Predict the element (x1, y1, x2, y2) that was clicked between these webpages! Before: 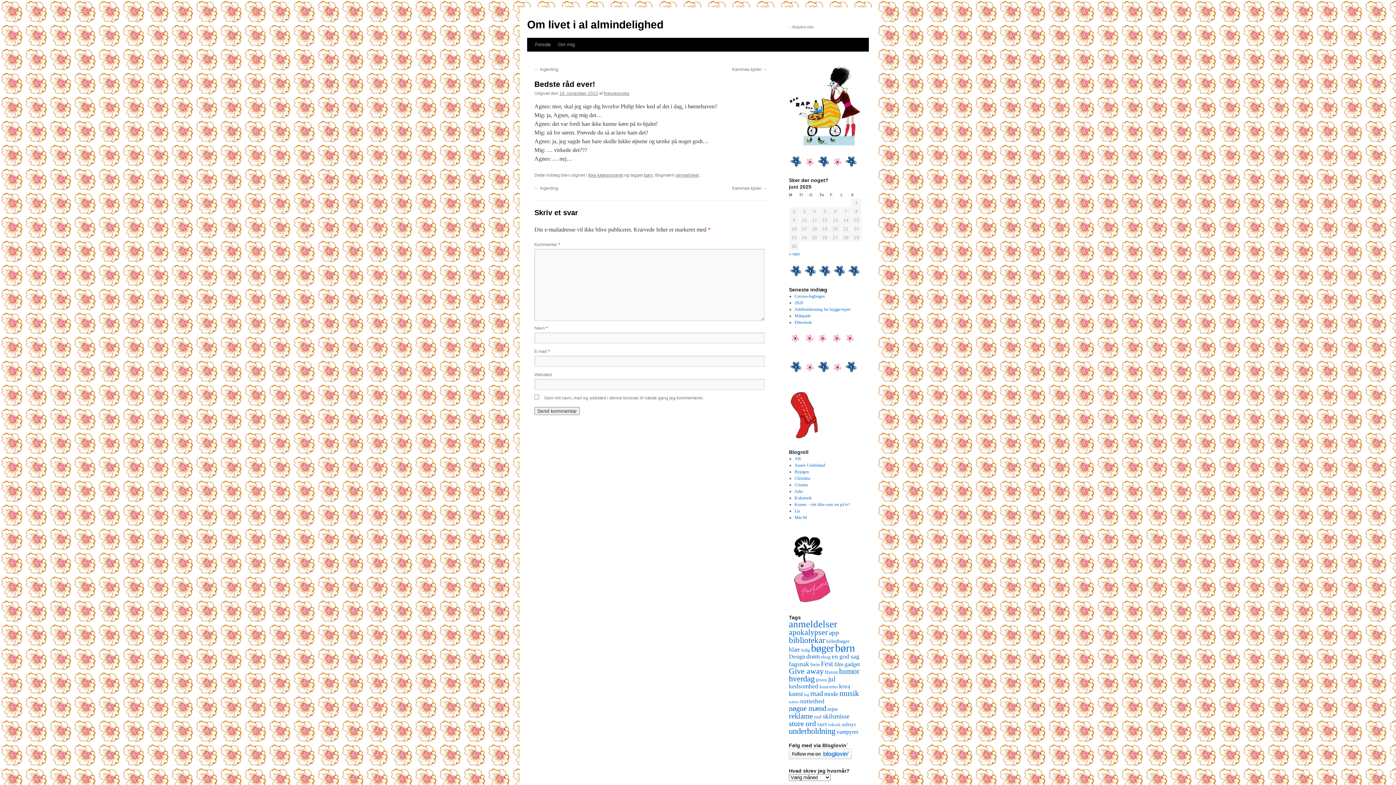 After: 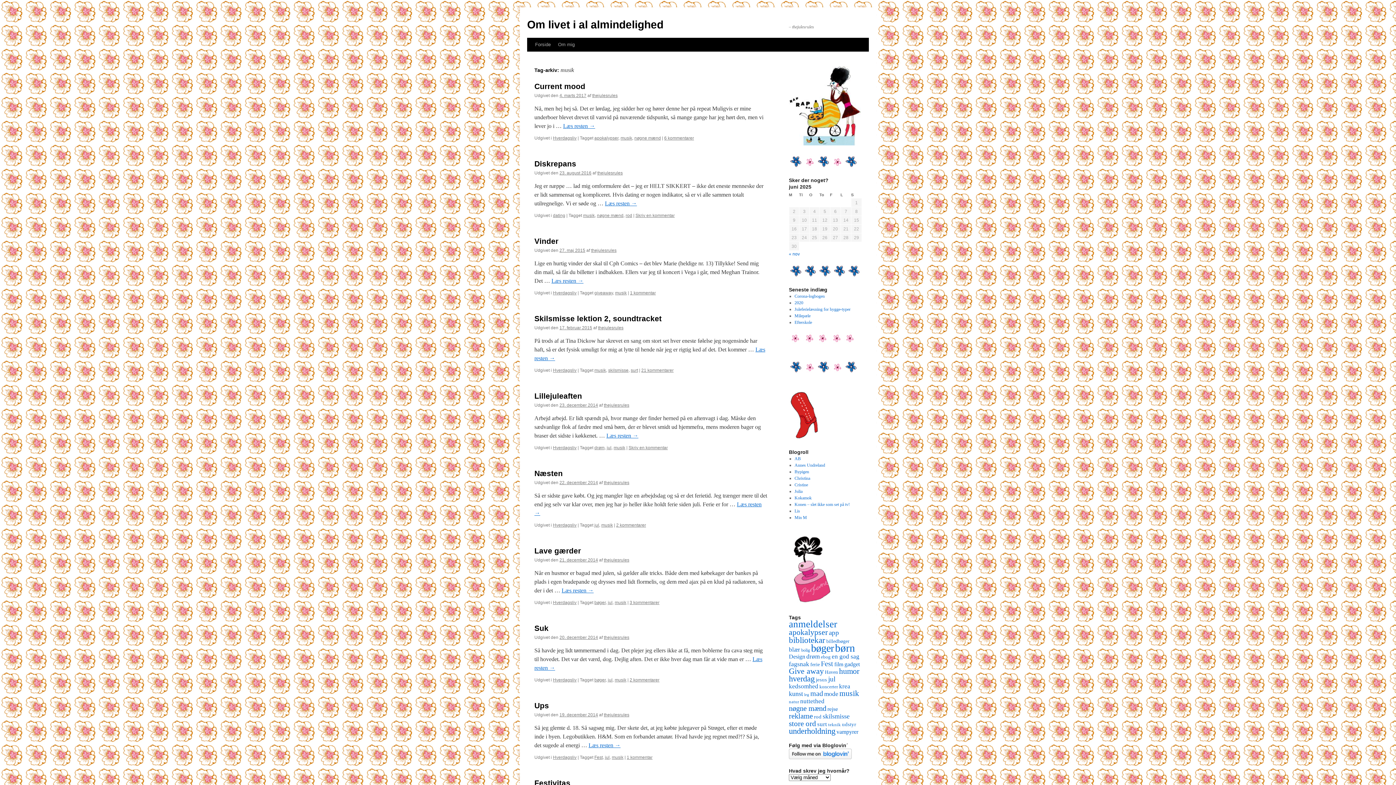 Action: bbox: (839, 689, 859, 698) label: musik (50 elementer)